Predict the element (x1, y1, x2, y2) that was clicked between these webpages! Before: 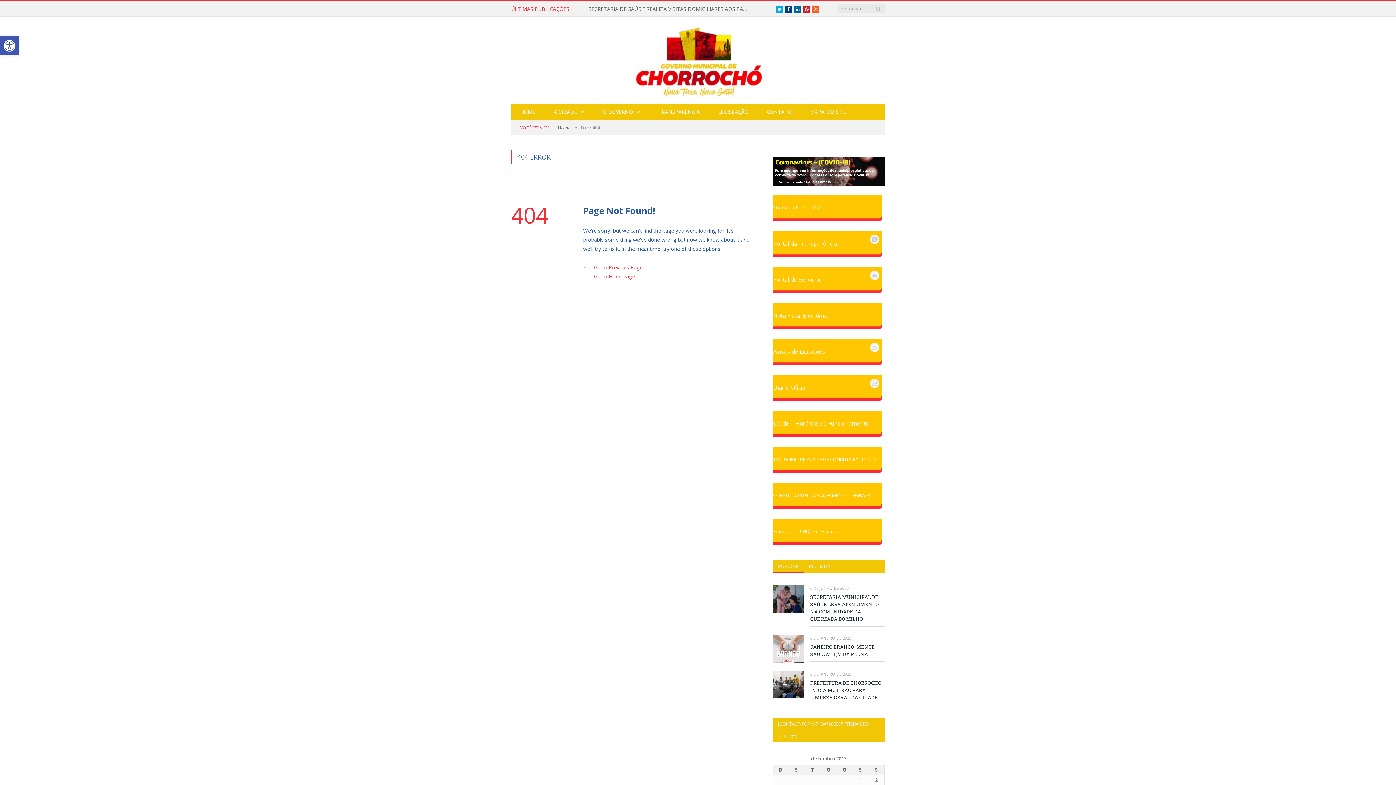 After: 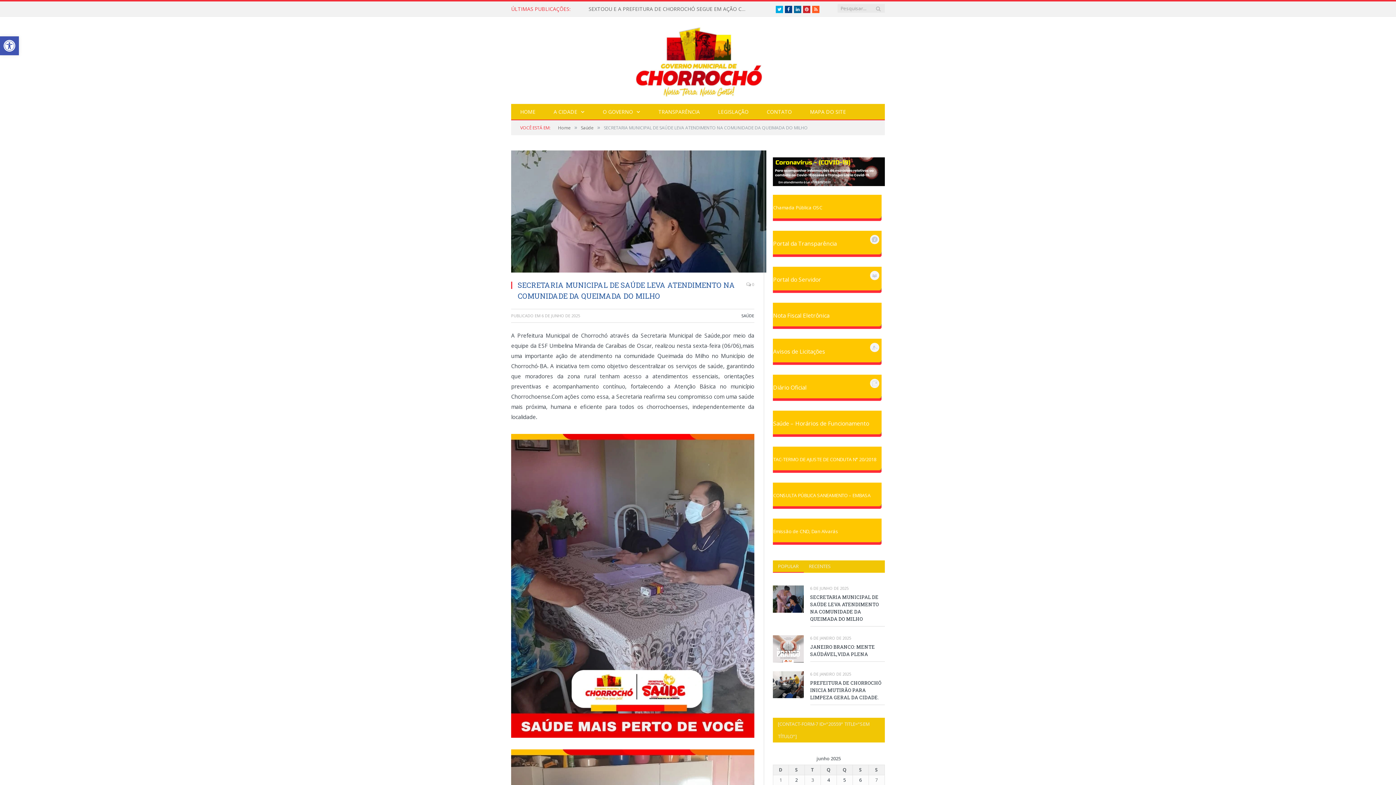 Action: label: SECRETARIA MUNICIPAL DE SAÚDE LEVA ATENDIMENTO NA COMUNIDADE DA QUEIMADA DO MILHO bbox: (810, 593, 885, 623)